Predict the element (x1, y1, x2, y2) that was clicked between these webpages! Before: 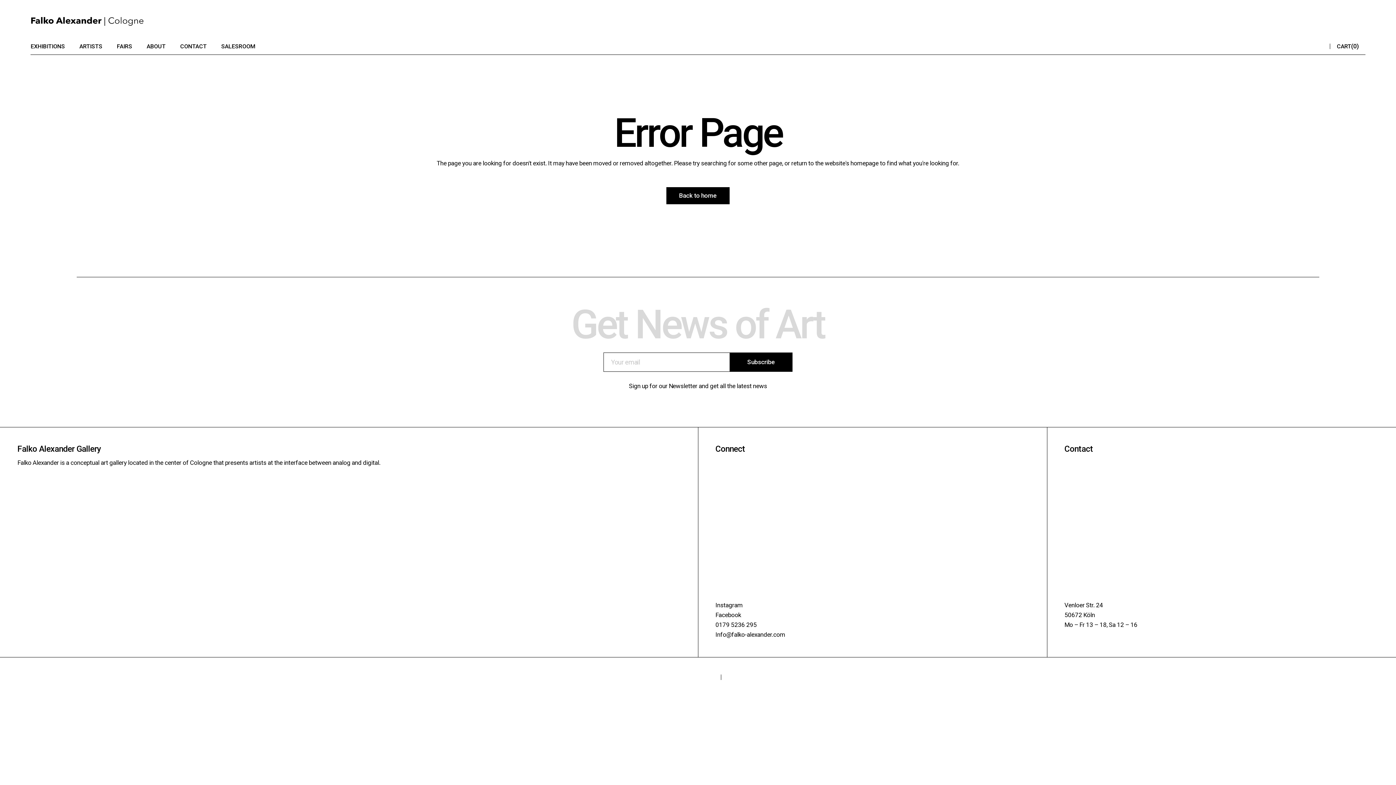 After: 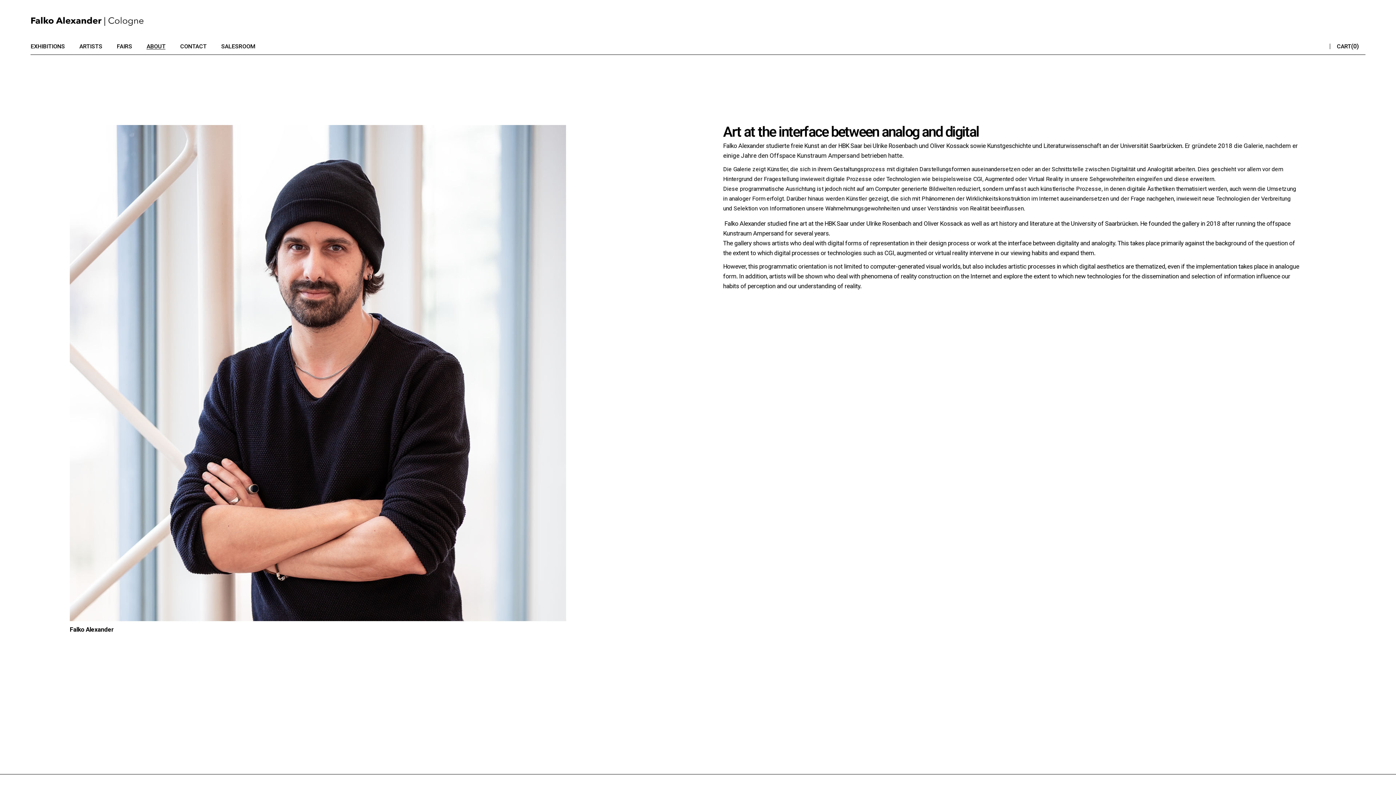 Action: bbox: (146, 37, 165, 54) label: ABOUT